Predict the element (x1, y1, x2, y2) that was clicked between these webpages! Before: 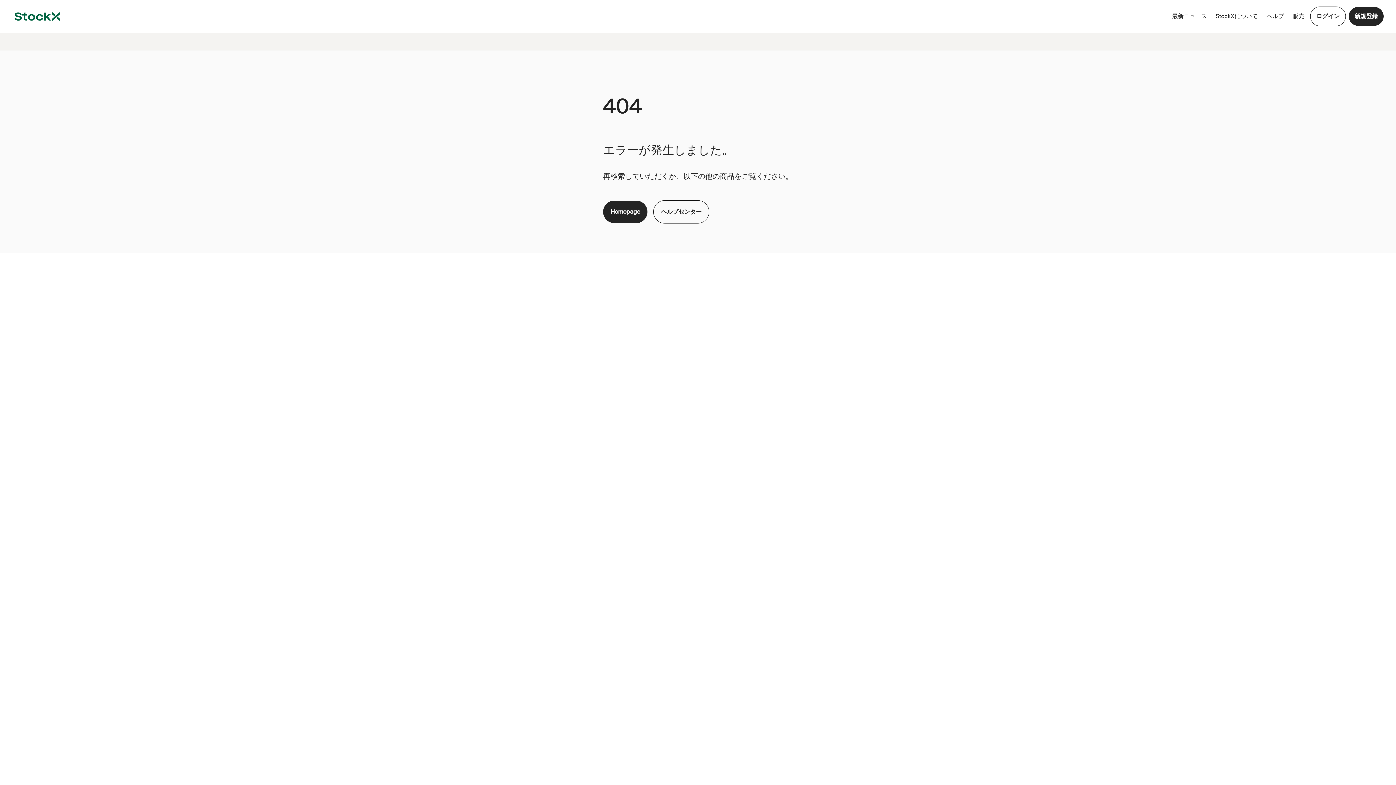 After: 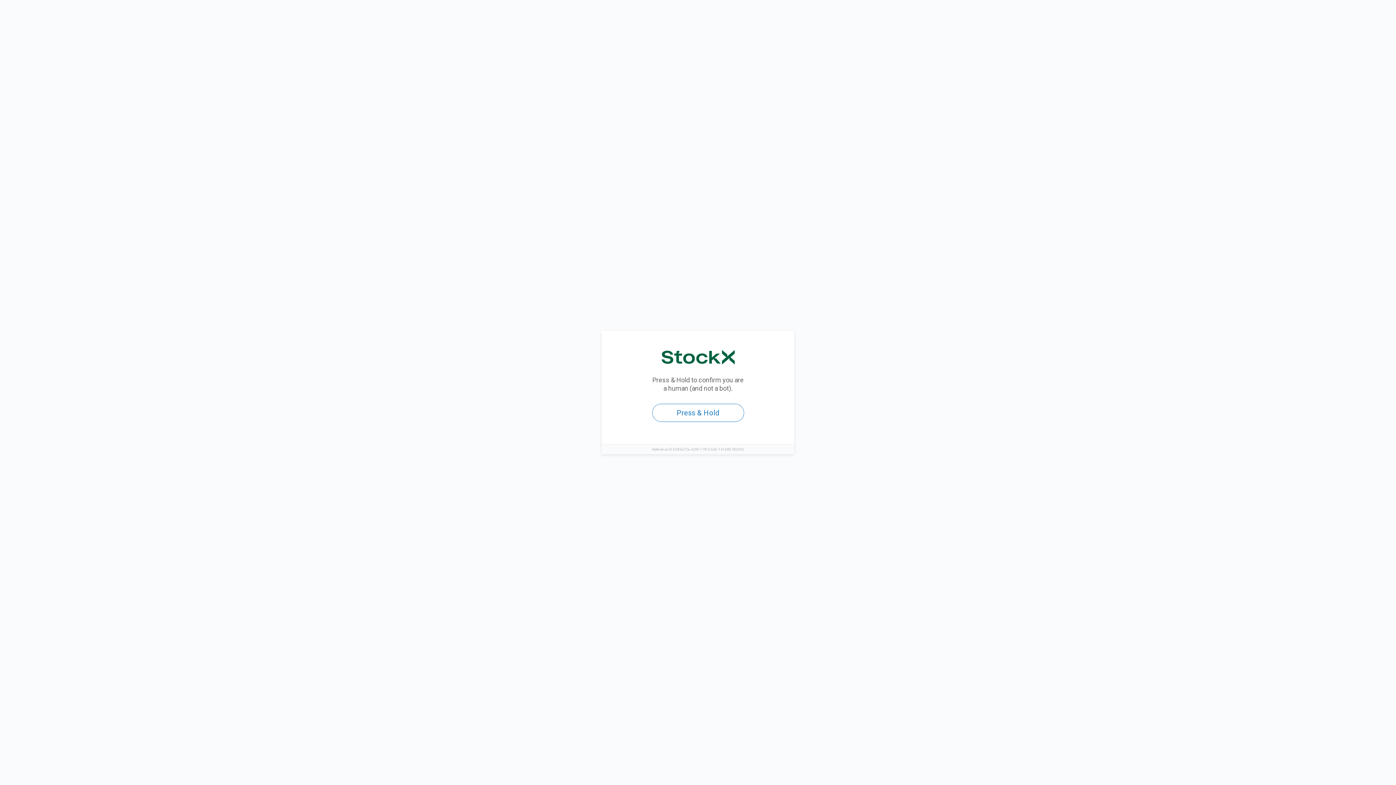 Action: bbox: (1349, 6, 1384, 25) label: 新規登録